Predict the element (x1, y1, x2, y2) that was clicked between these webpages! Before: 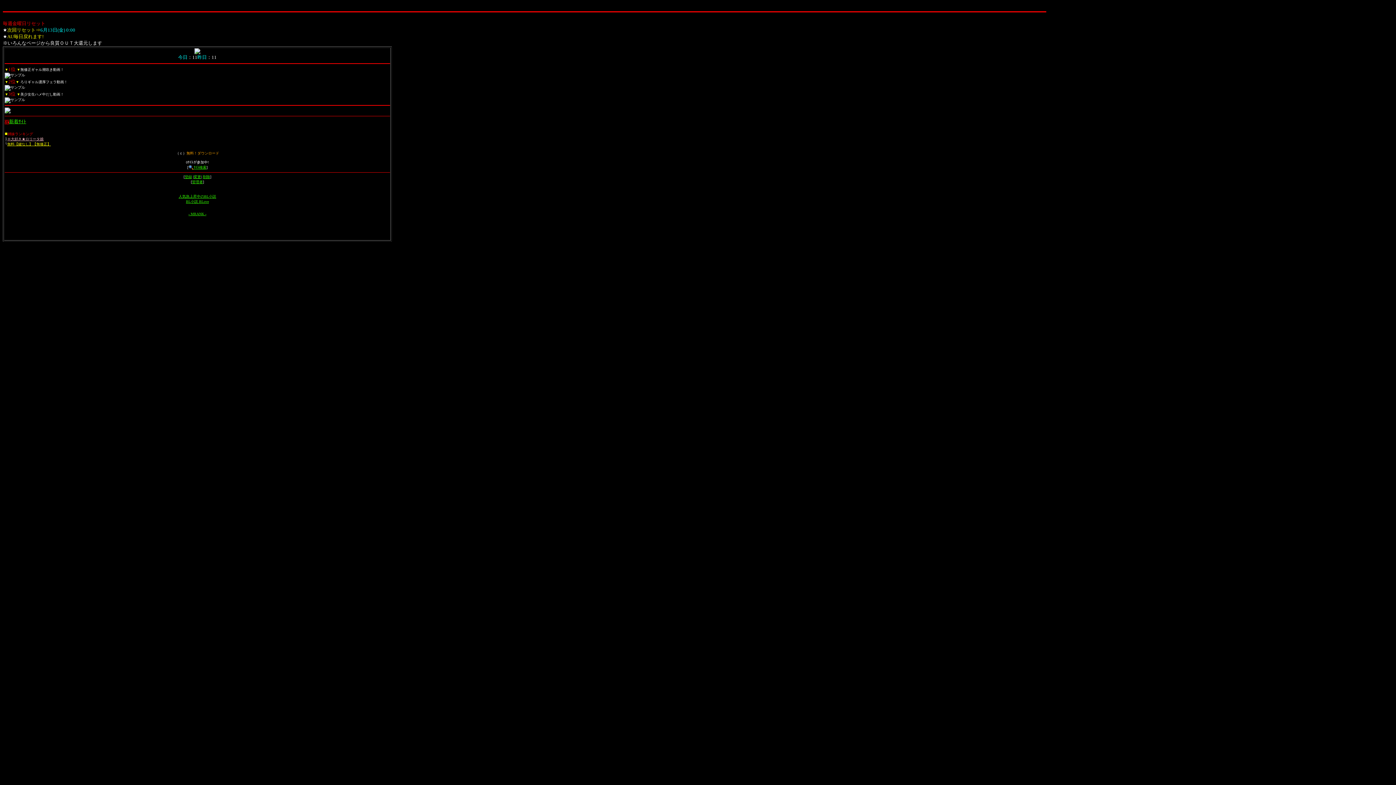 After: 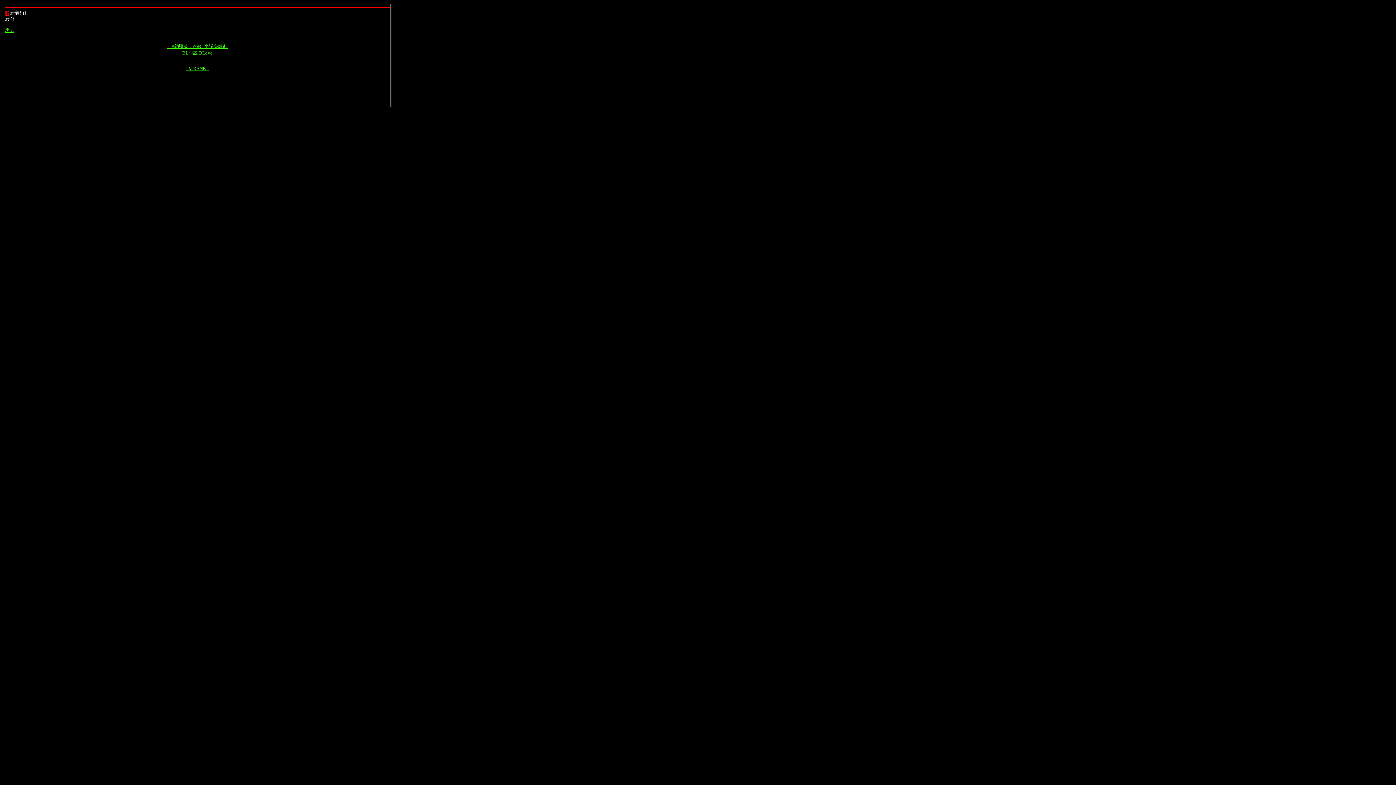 Action: label: 新着ｻｲﾄ
 bbox: (4, 118, 26, 124)